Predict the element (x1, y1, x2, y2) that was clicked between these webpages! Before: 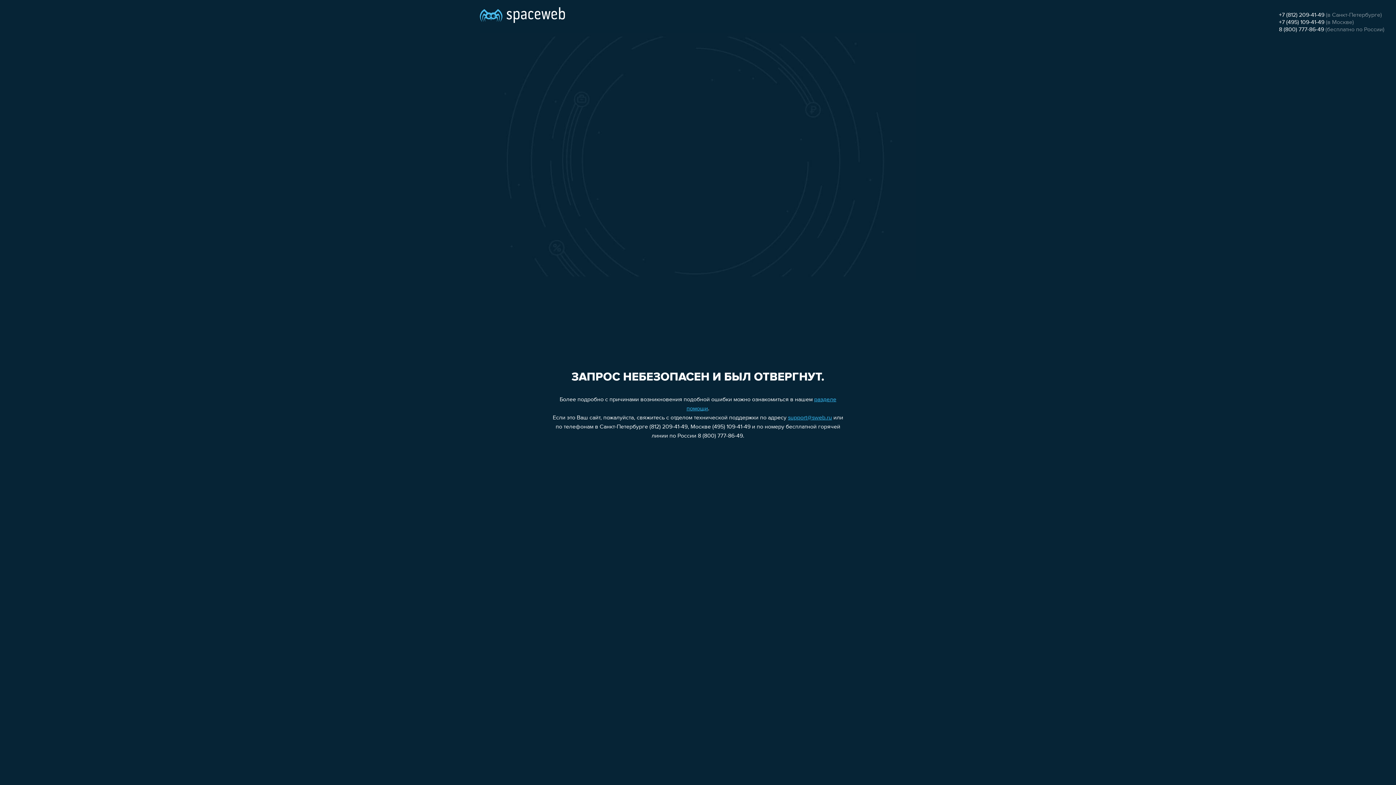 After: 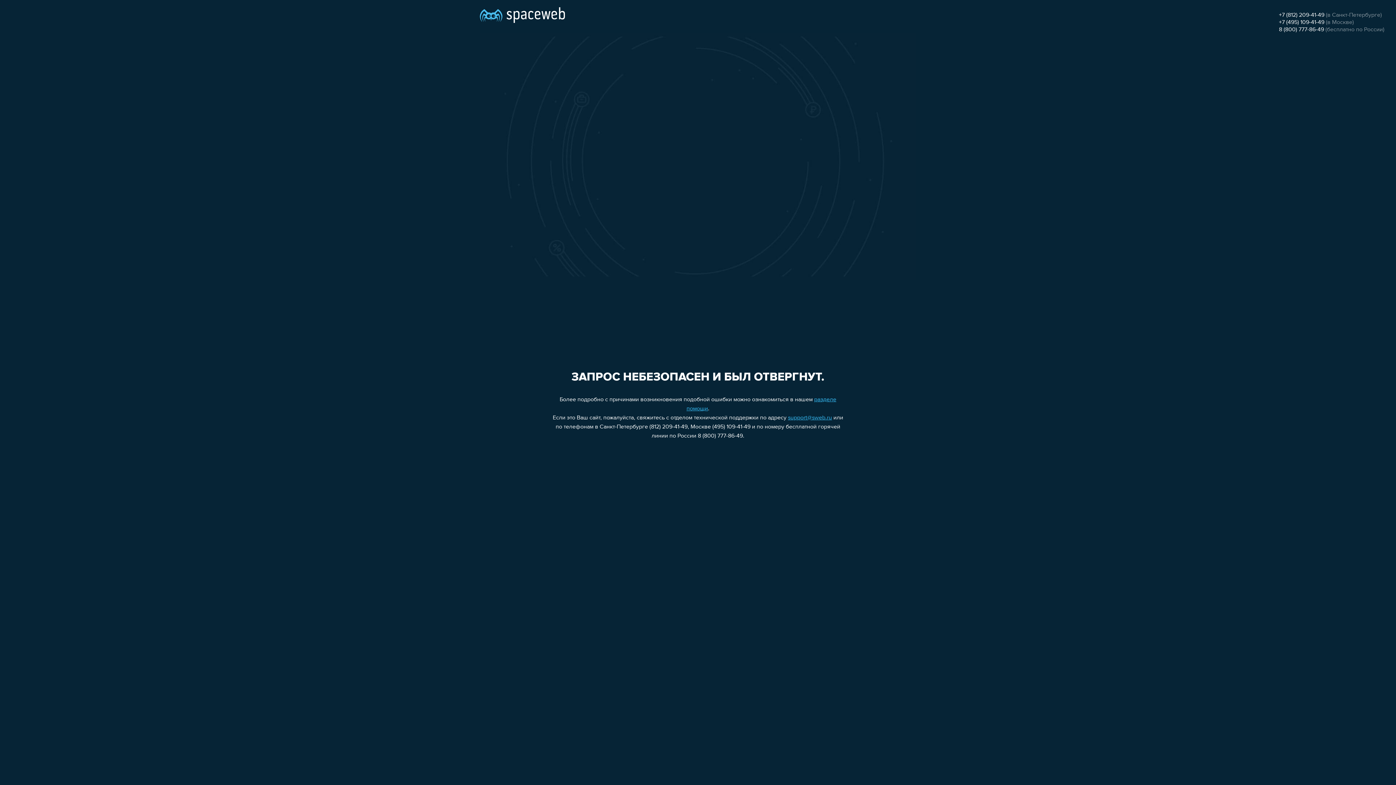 Action: label: support@sweb.ru bbox: (788, 415, 832, 421)